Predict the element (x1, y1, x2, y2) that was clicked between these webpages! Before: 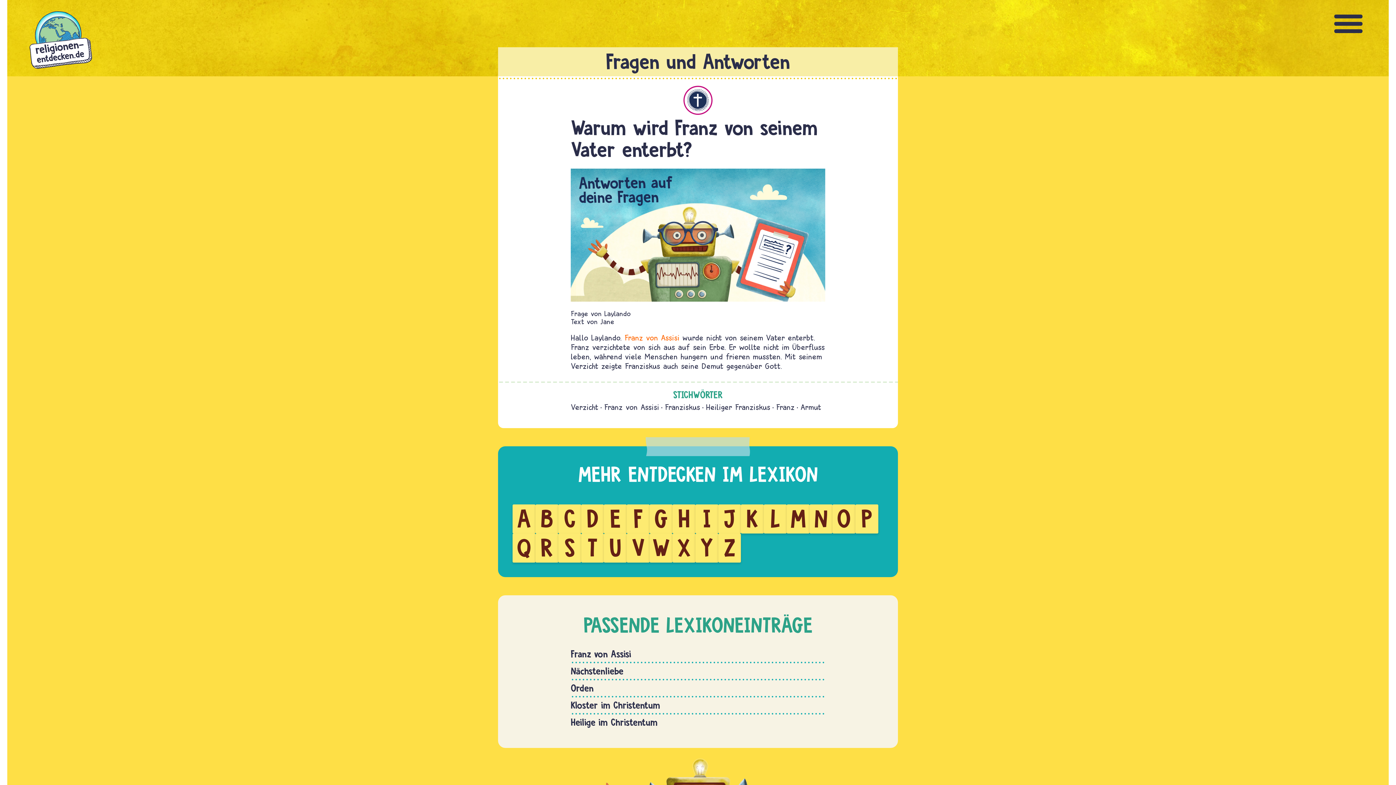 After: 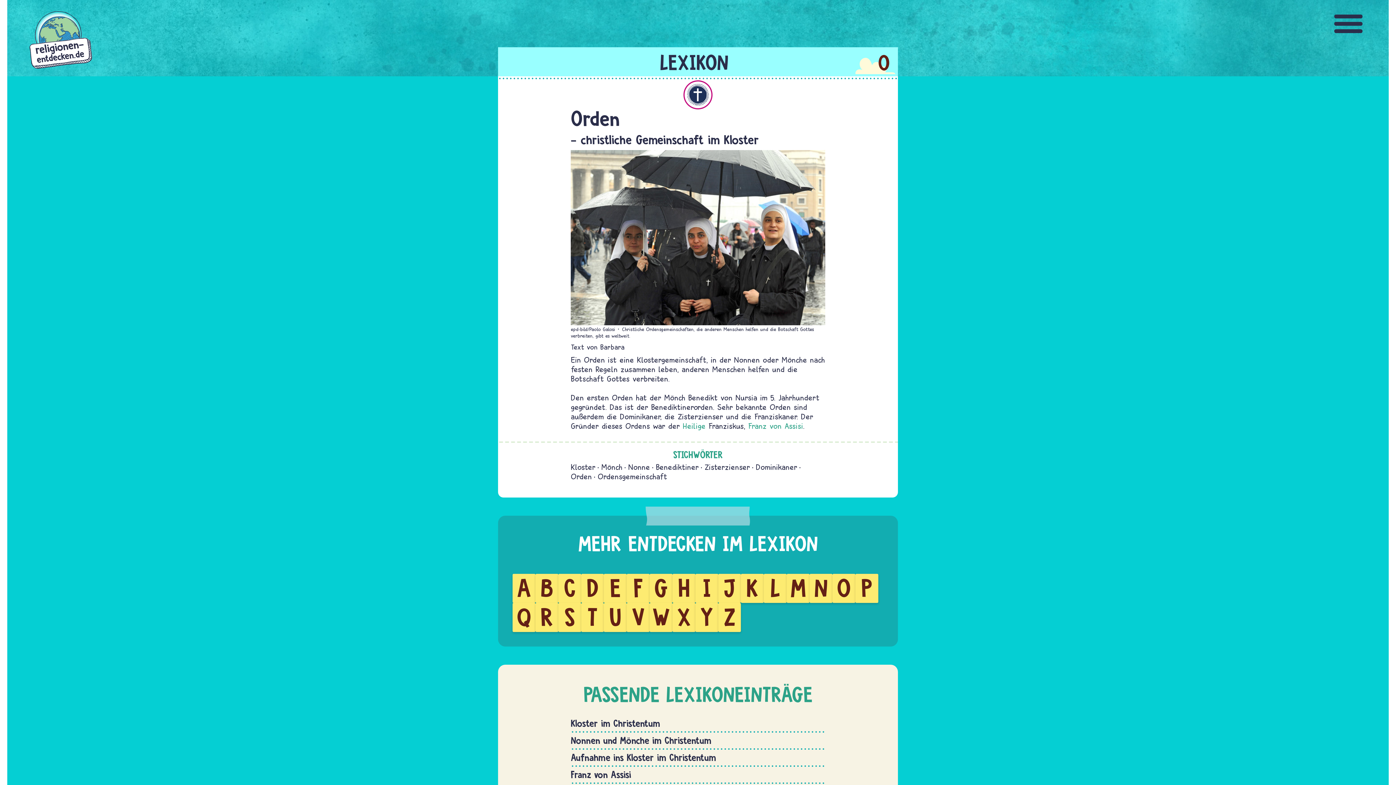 Action: label: Orden bbox: (570, 682, 593, 694)